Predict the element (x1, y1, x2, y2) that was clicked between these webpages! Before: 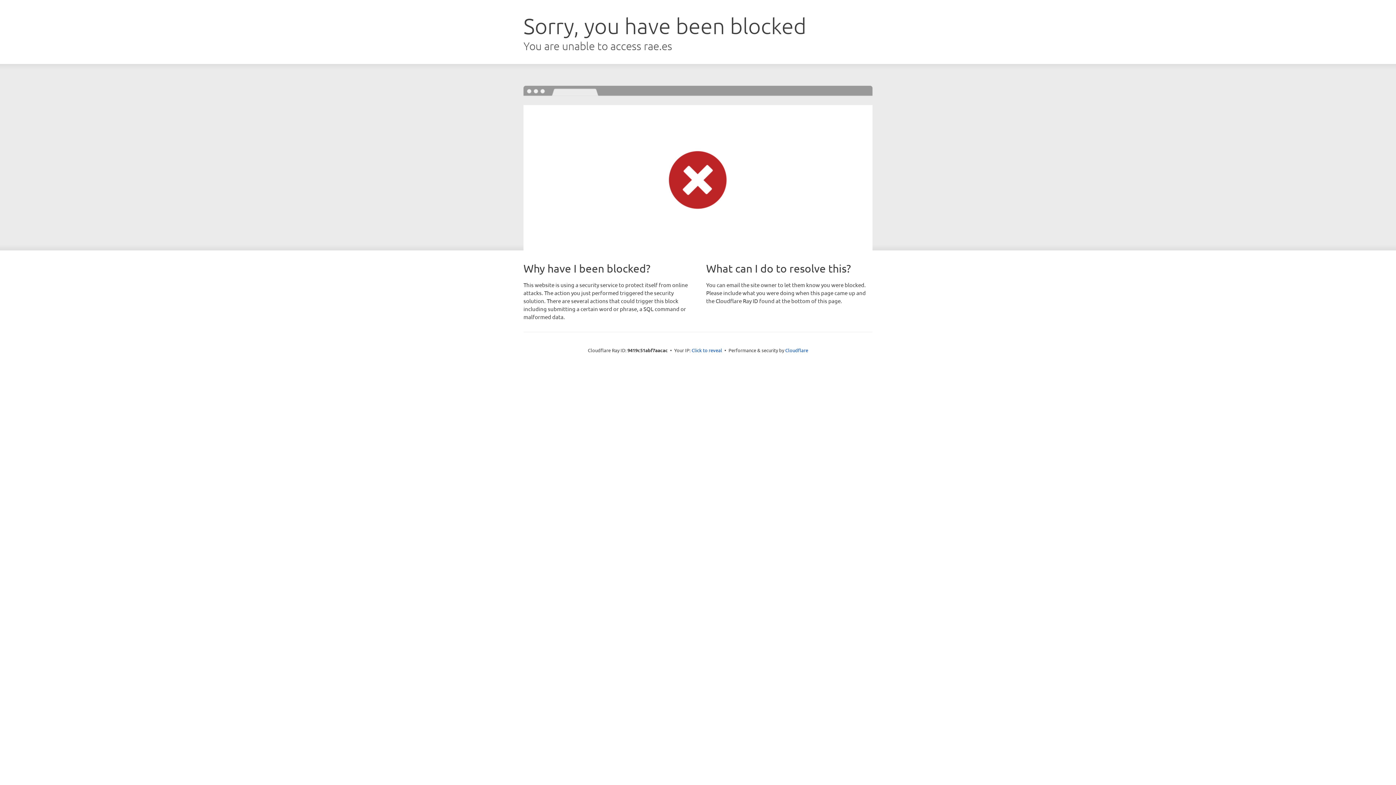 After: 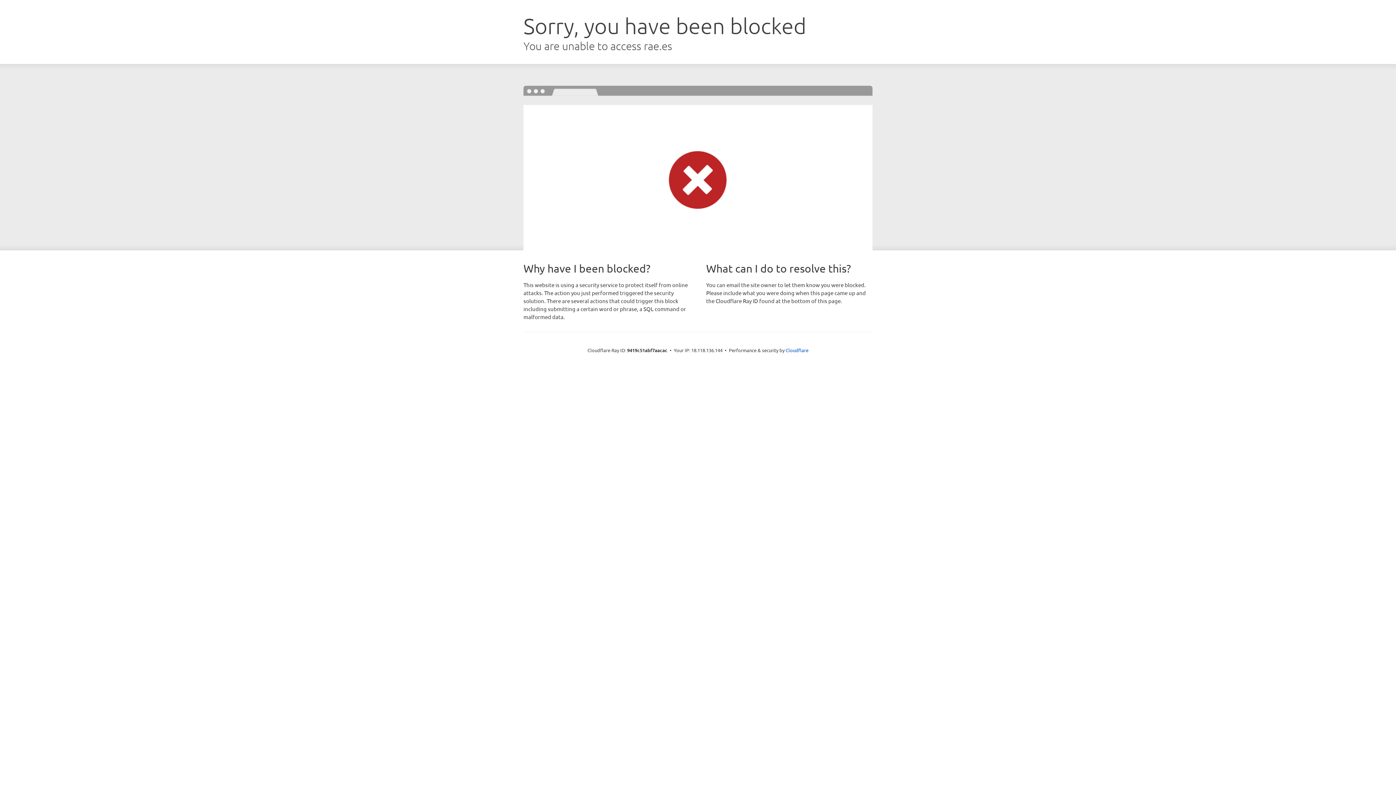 Action: label: Click to reveal bbox: (691, 346, 722, 353)